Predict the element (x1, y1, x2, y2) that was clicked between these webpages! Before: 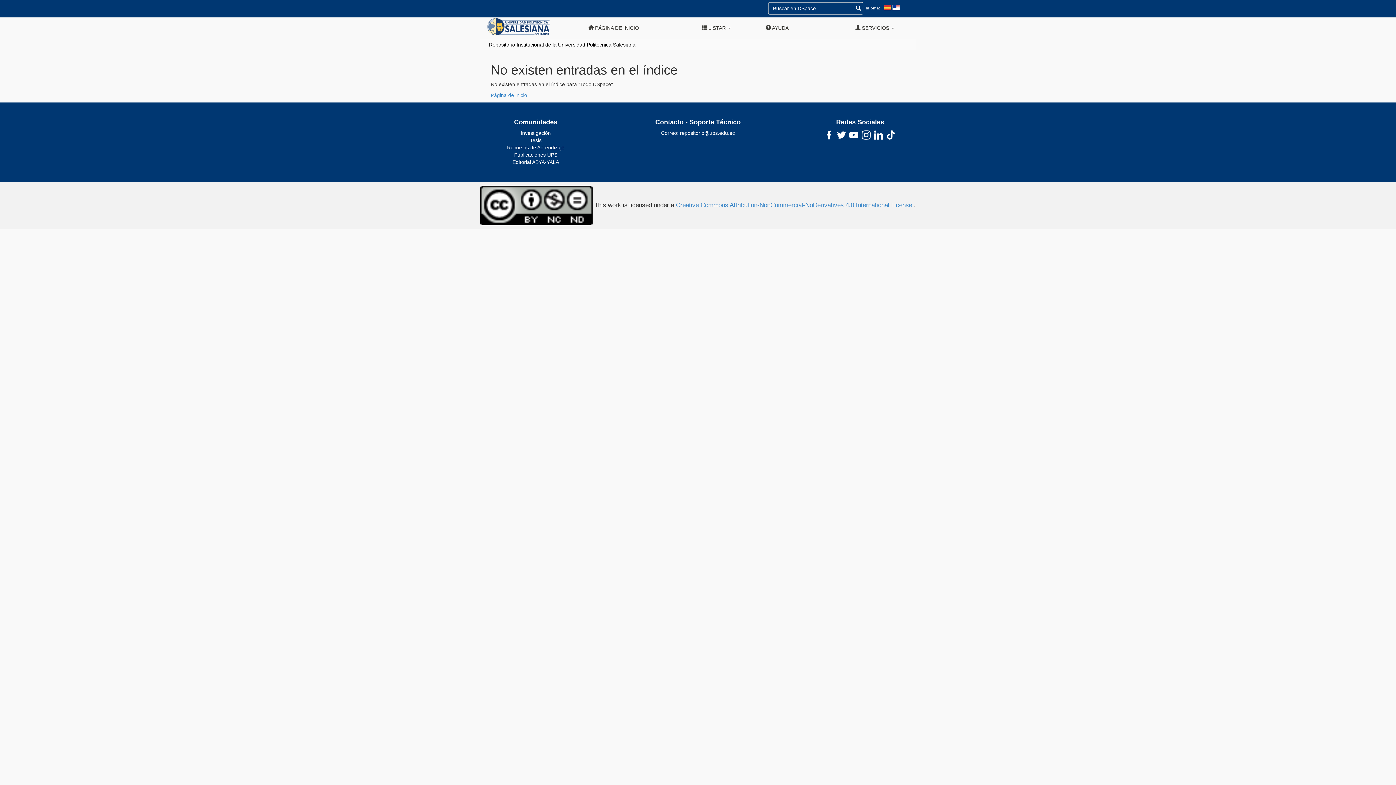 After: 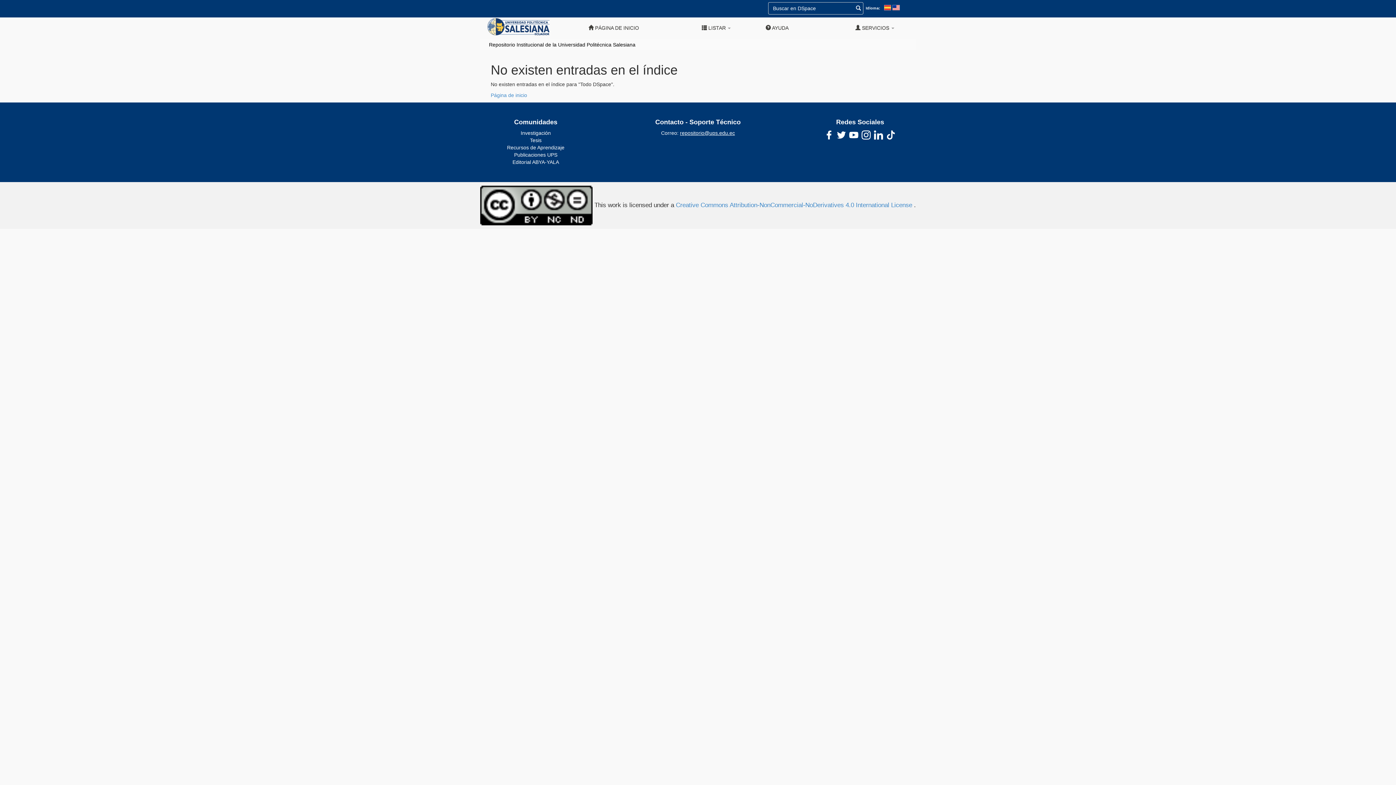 Action: bbox: (680, 130, 735, 135) label: repositorio@ups.edu.ec